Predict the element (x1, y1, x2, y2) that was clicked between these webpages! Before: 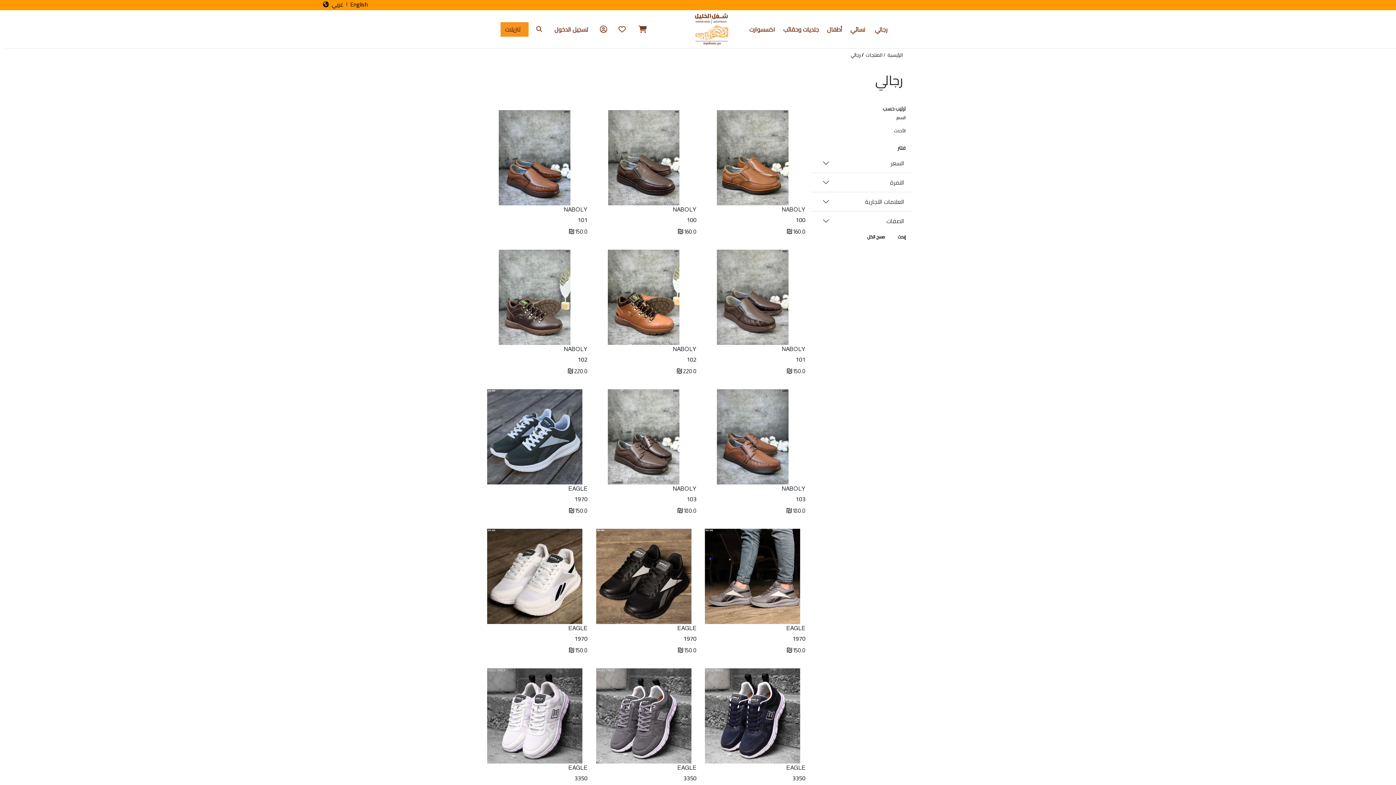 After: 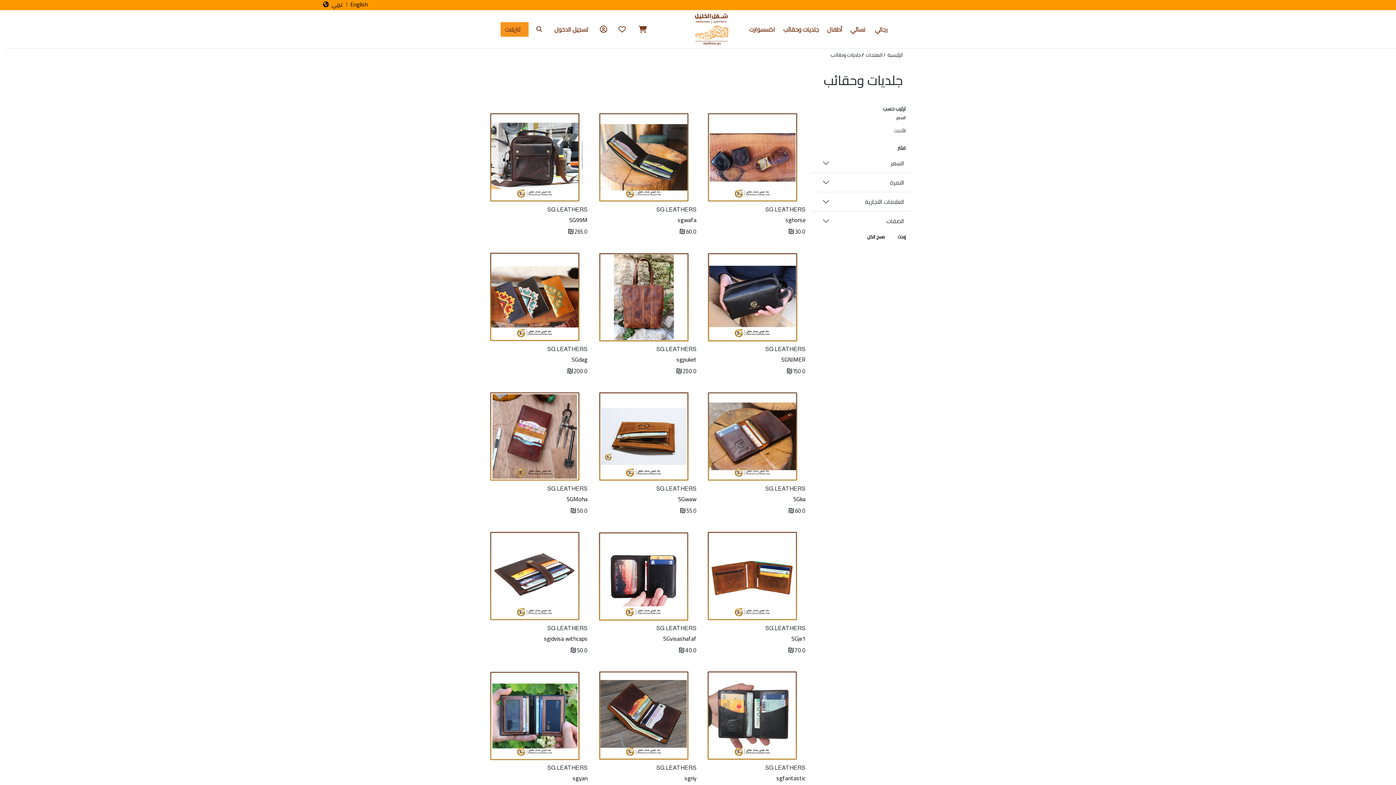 Action: label: جلديات وحقائب bbox: (780, 22, 821, 36)